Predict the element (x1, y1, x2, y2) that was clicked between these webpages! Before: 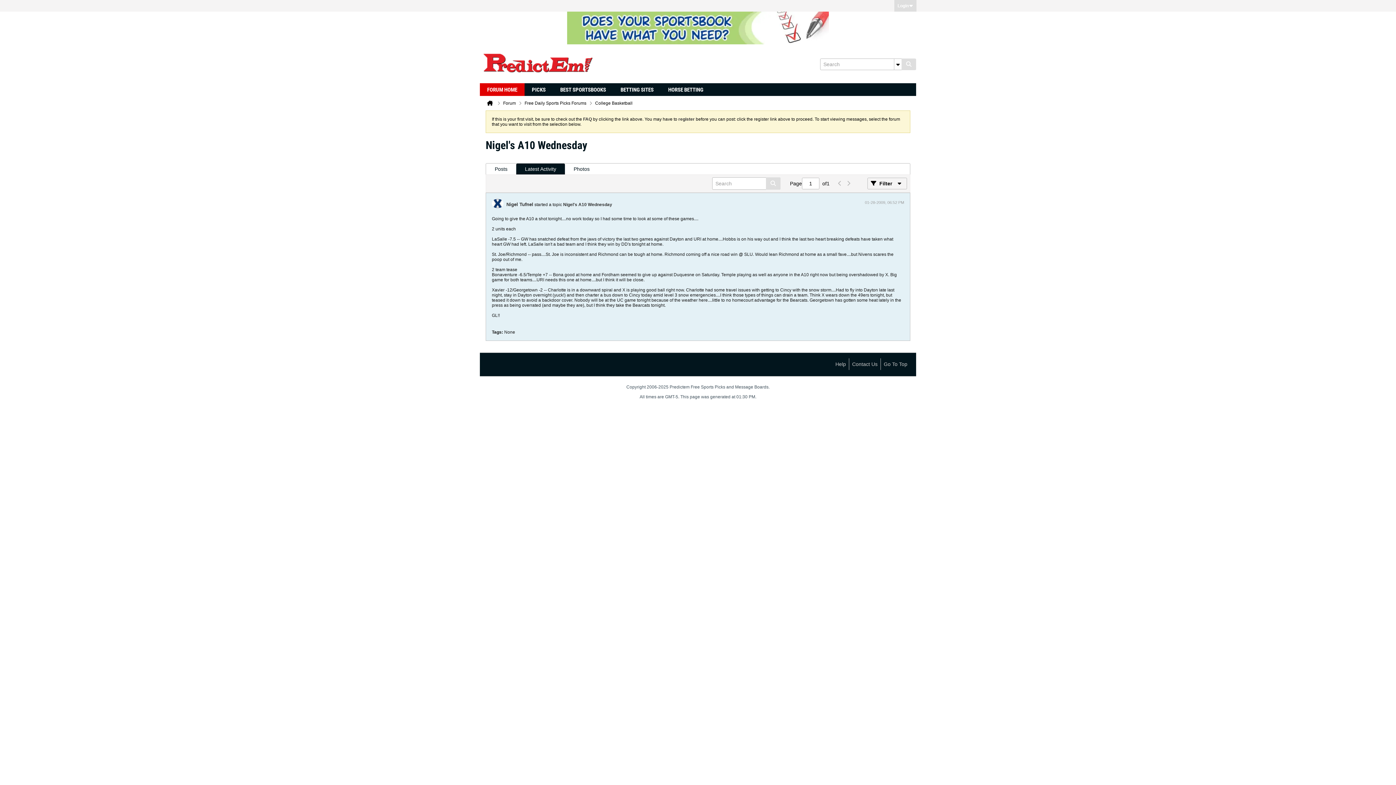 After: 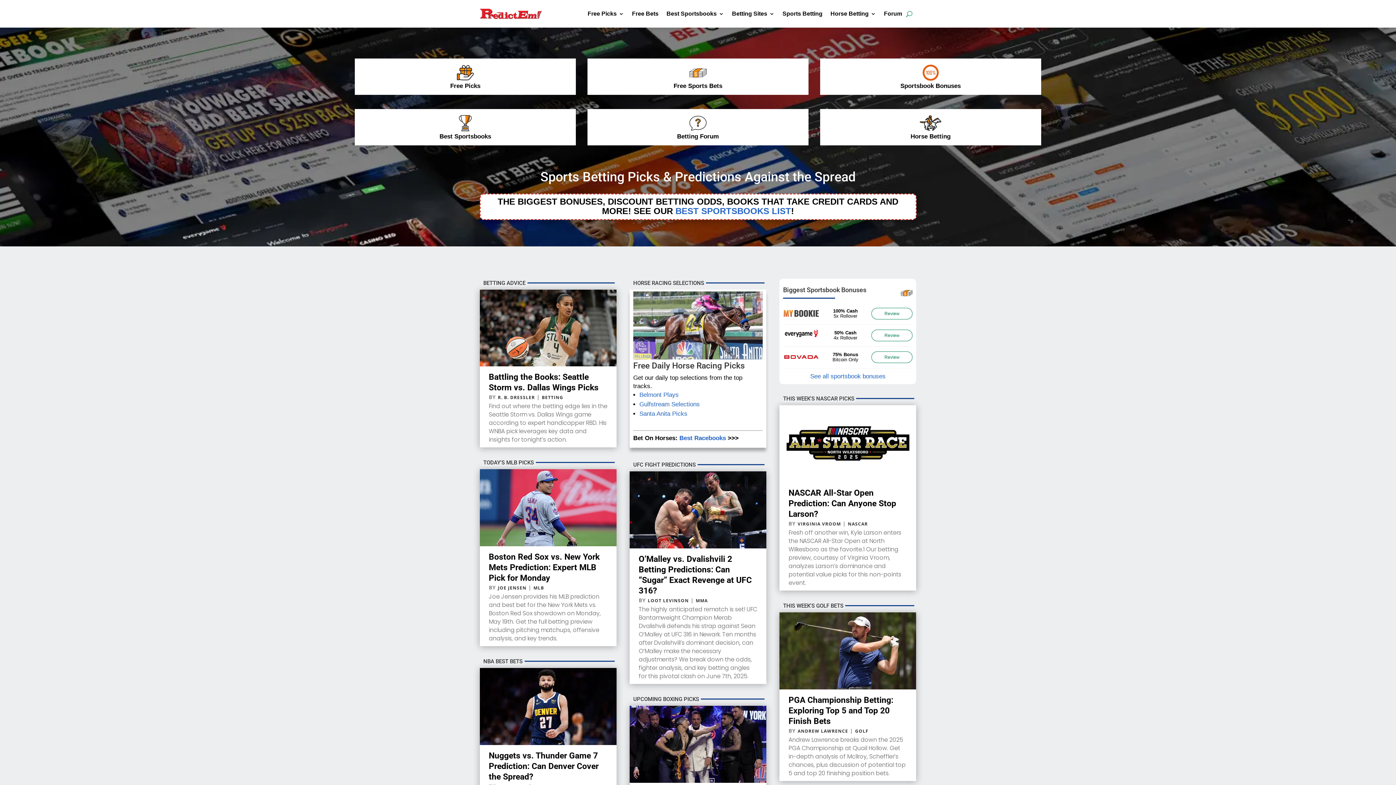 Action: bbox: (485, 98, 494, 107)